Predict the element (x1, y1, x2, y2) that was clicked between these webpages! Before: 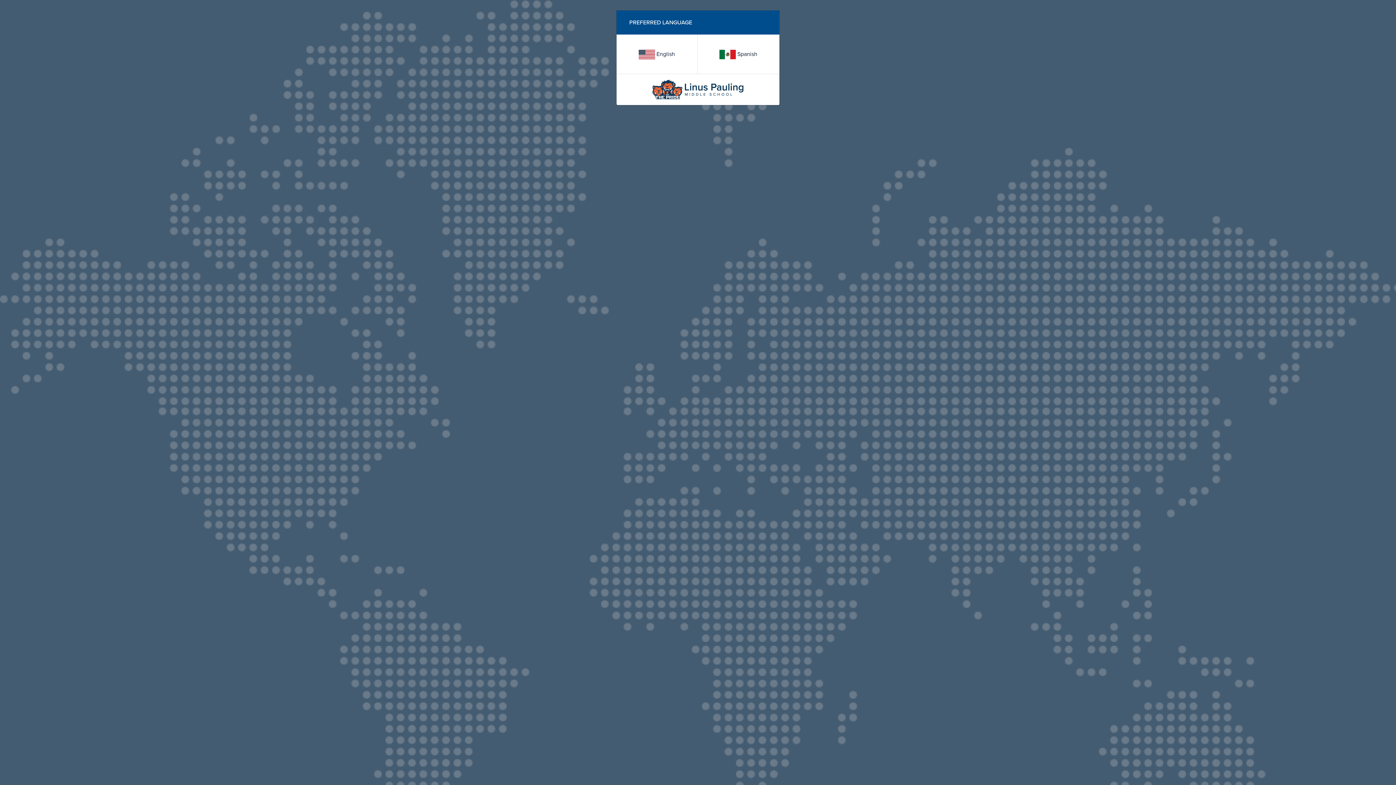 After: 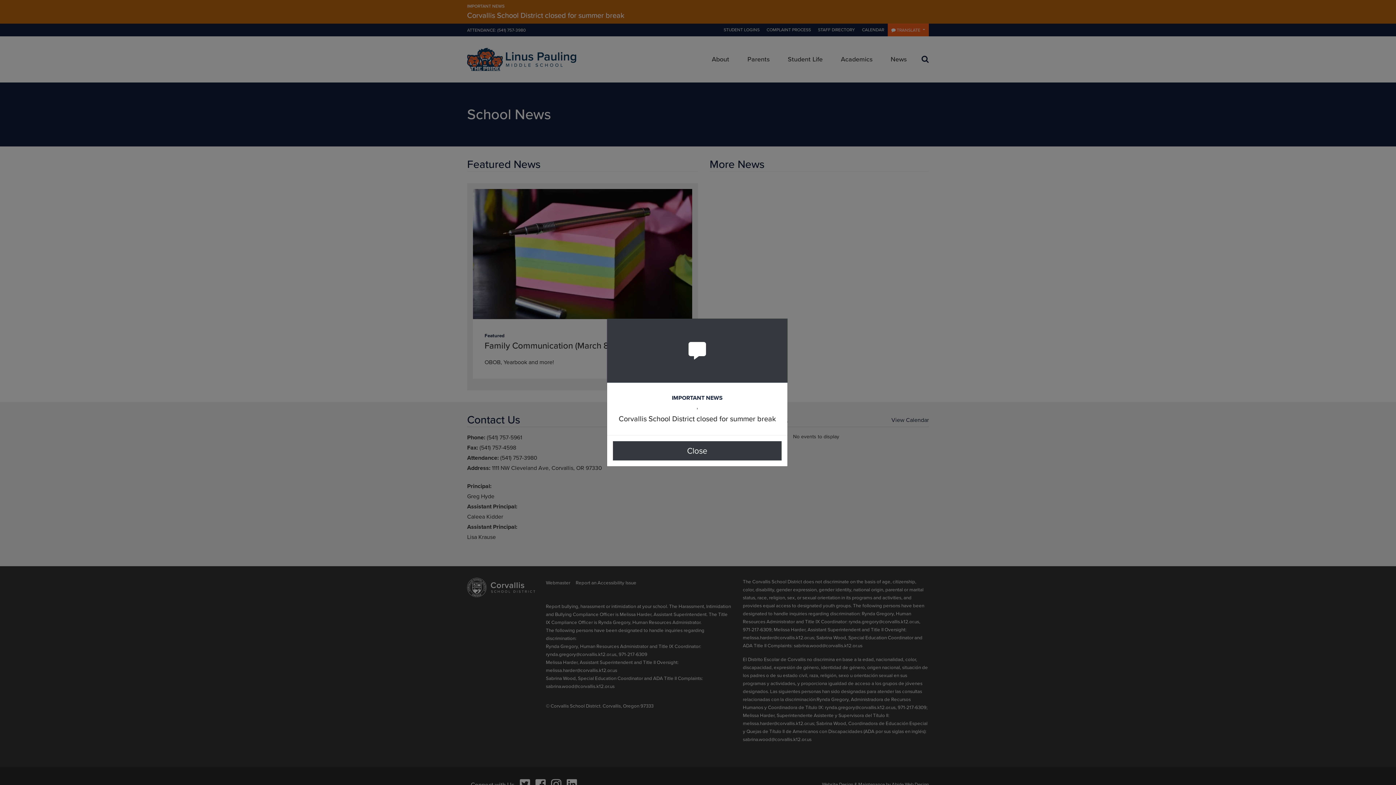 Action: label:  English bbox: (616, 34, 697, 73)